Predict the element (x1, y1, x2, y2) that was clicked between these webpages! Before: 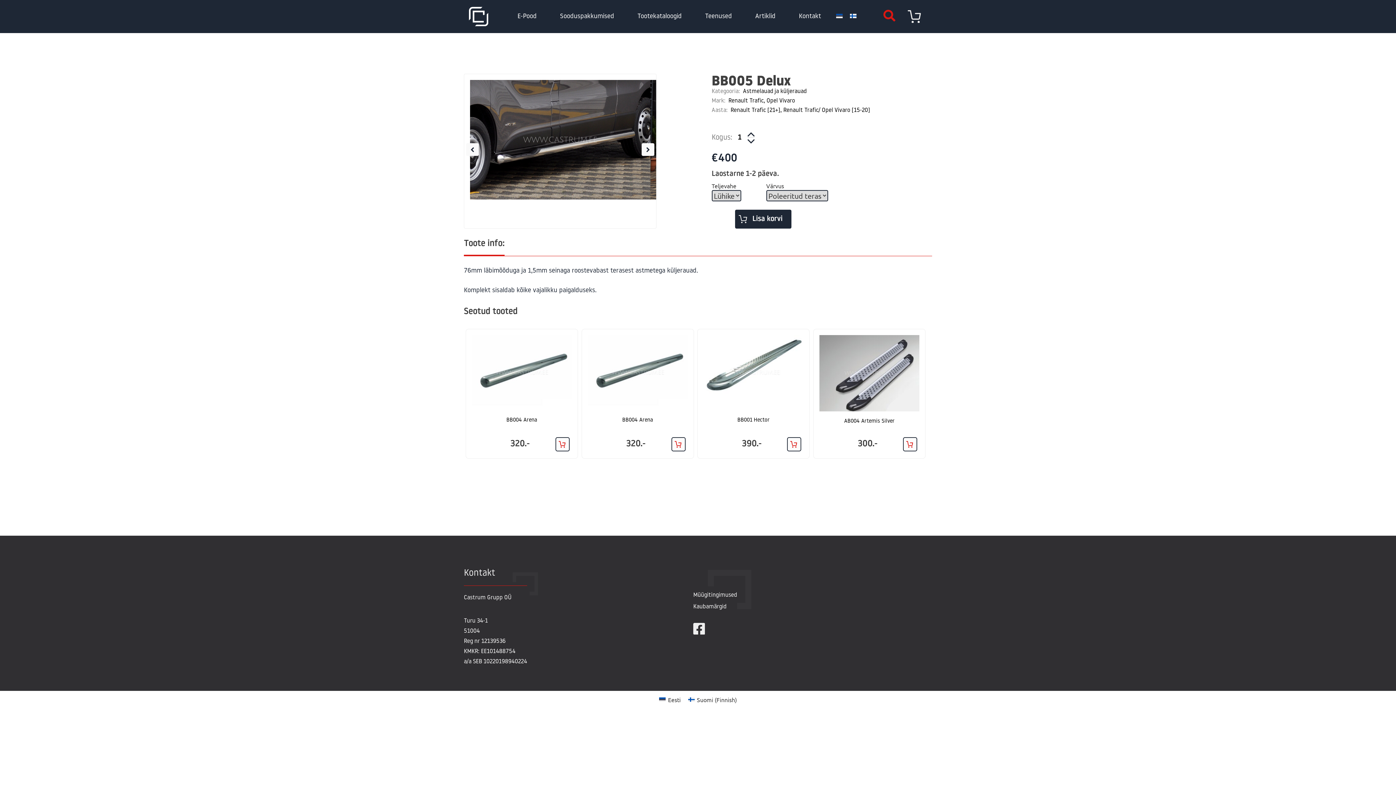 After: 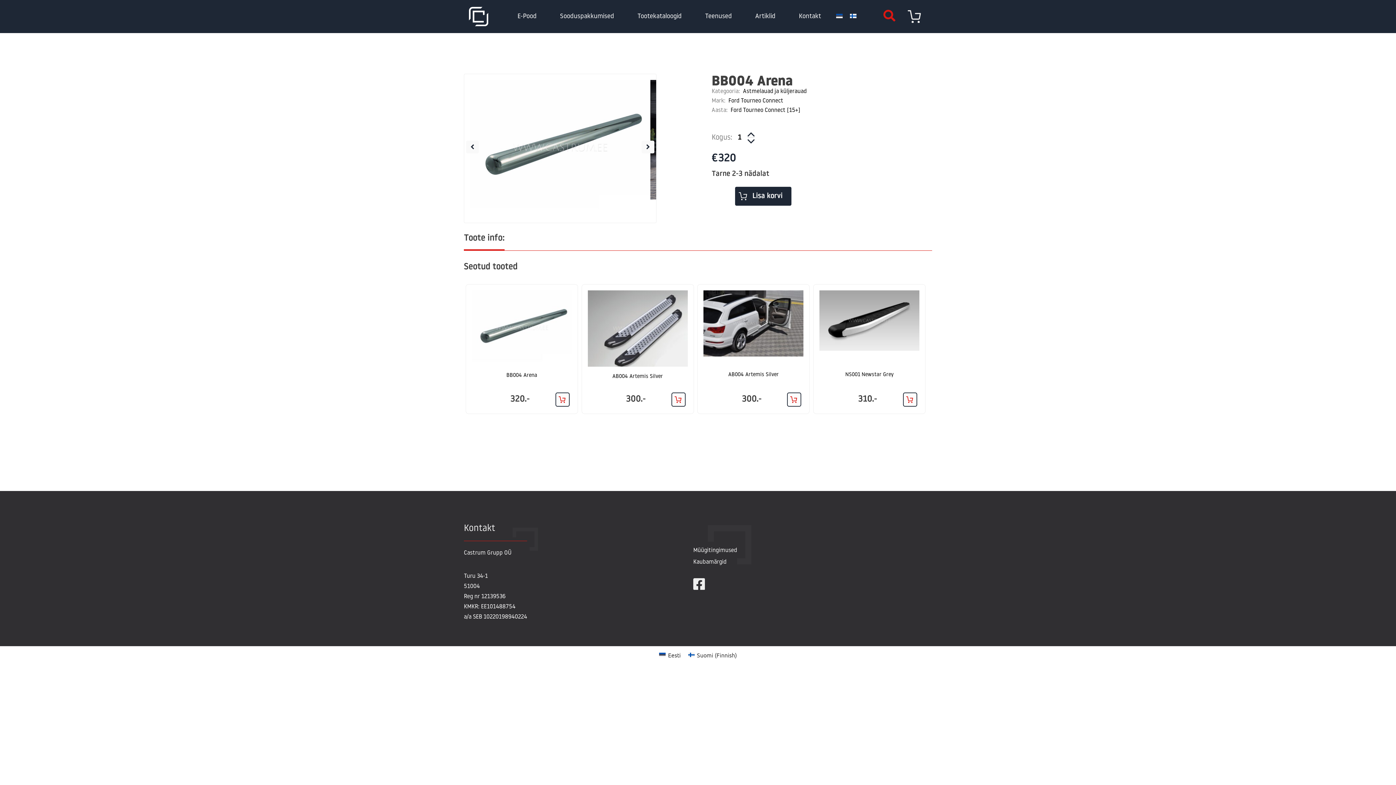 Action: label: BB004 Arena bbox: (587, 335, 687, 429)